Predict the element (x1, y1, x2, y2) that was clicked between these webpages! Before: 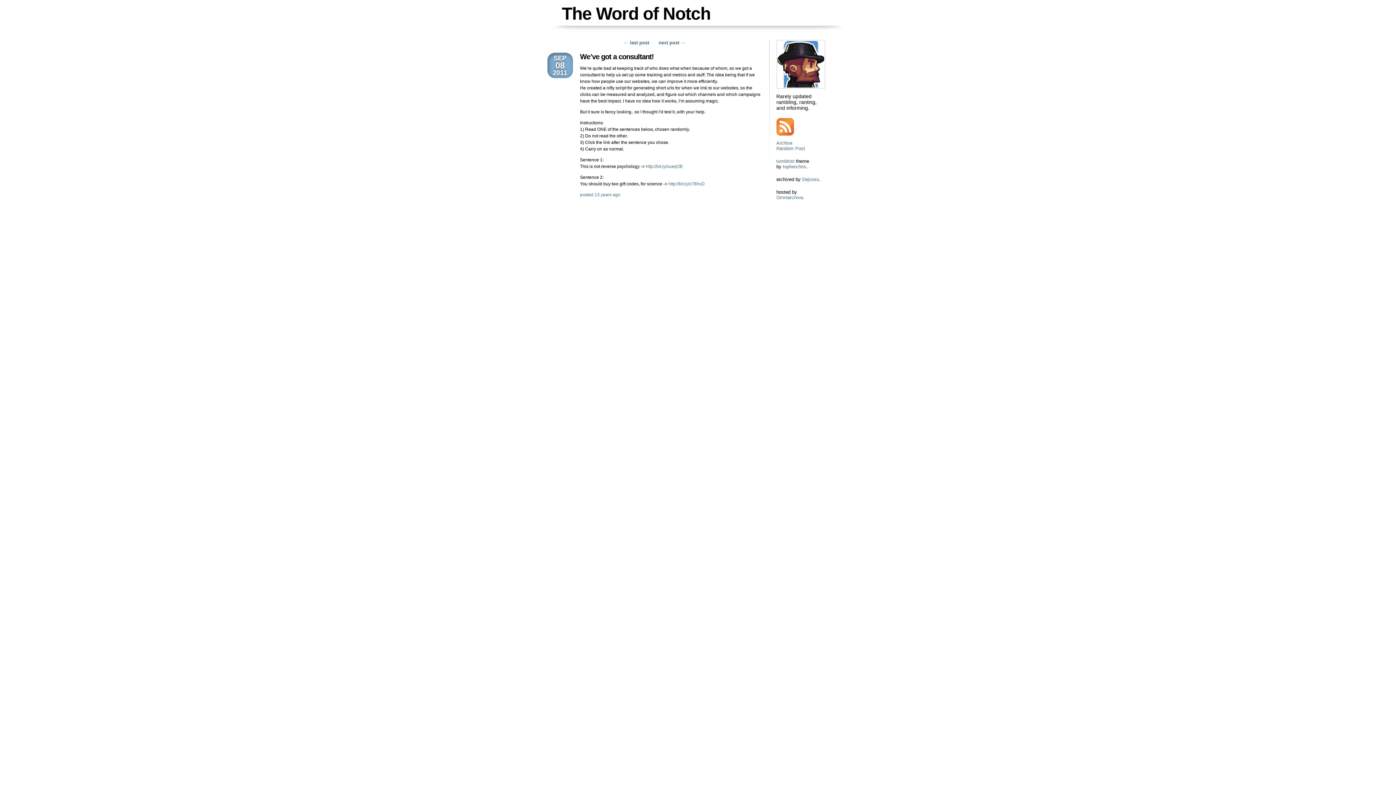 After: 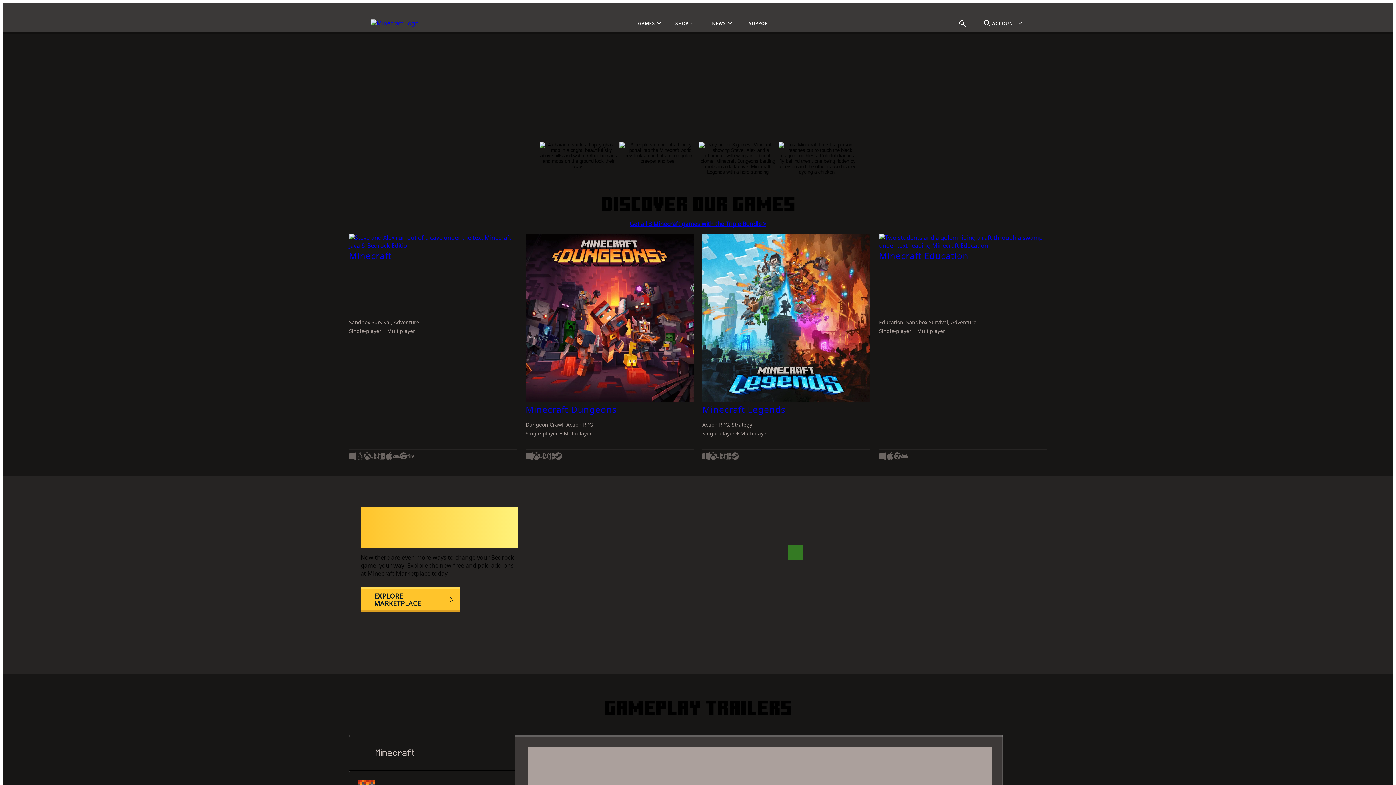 Action: label: http://bit.ly/oueqOE bbox: (646, 164, 683, 169)